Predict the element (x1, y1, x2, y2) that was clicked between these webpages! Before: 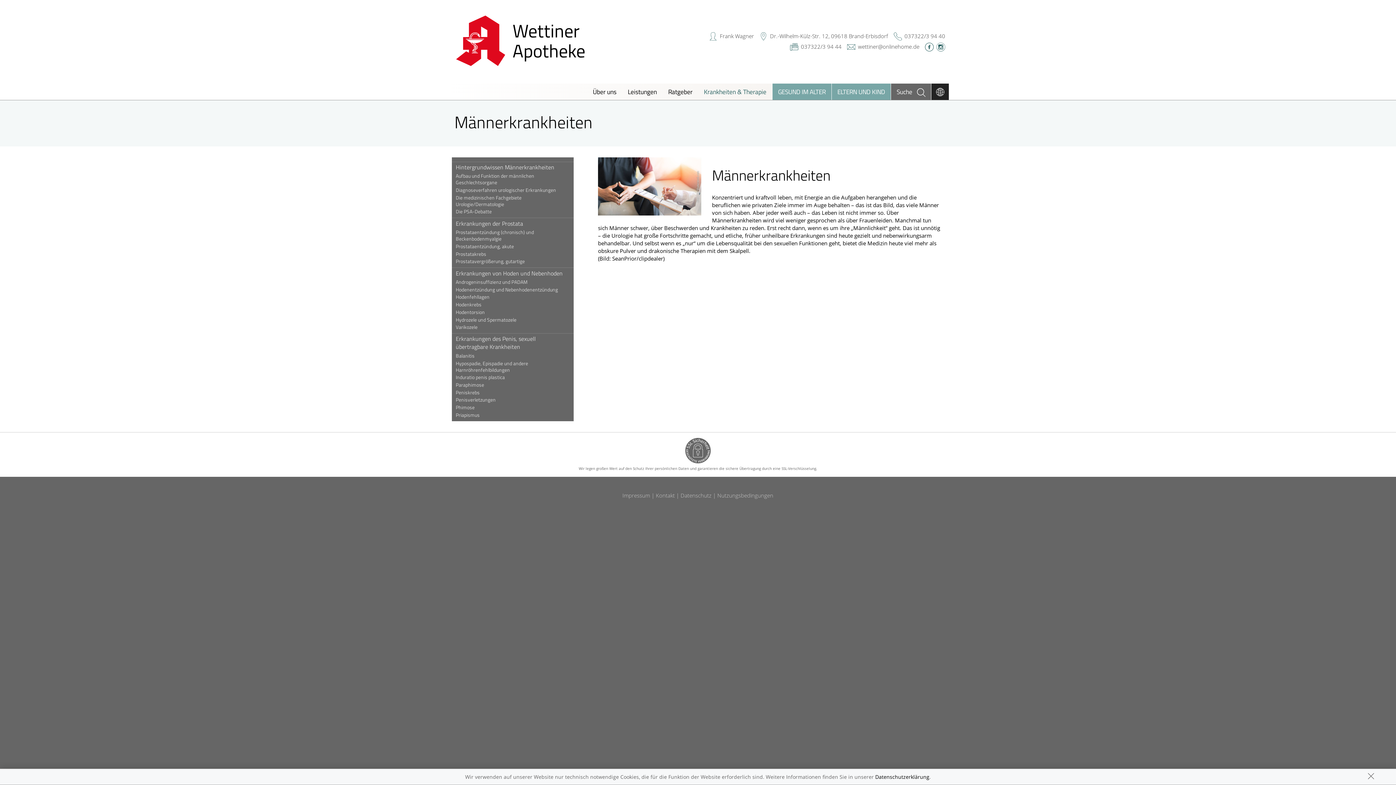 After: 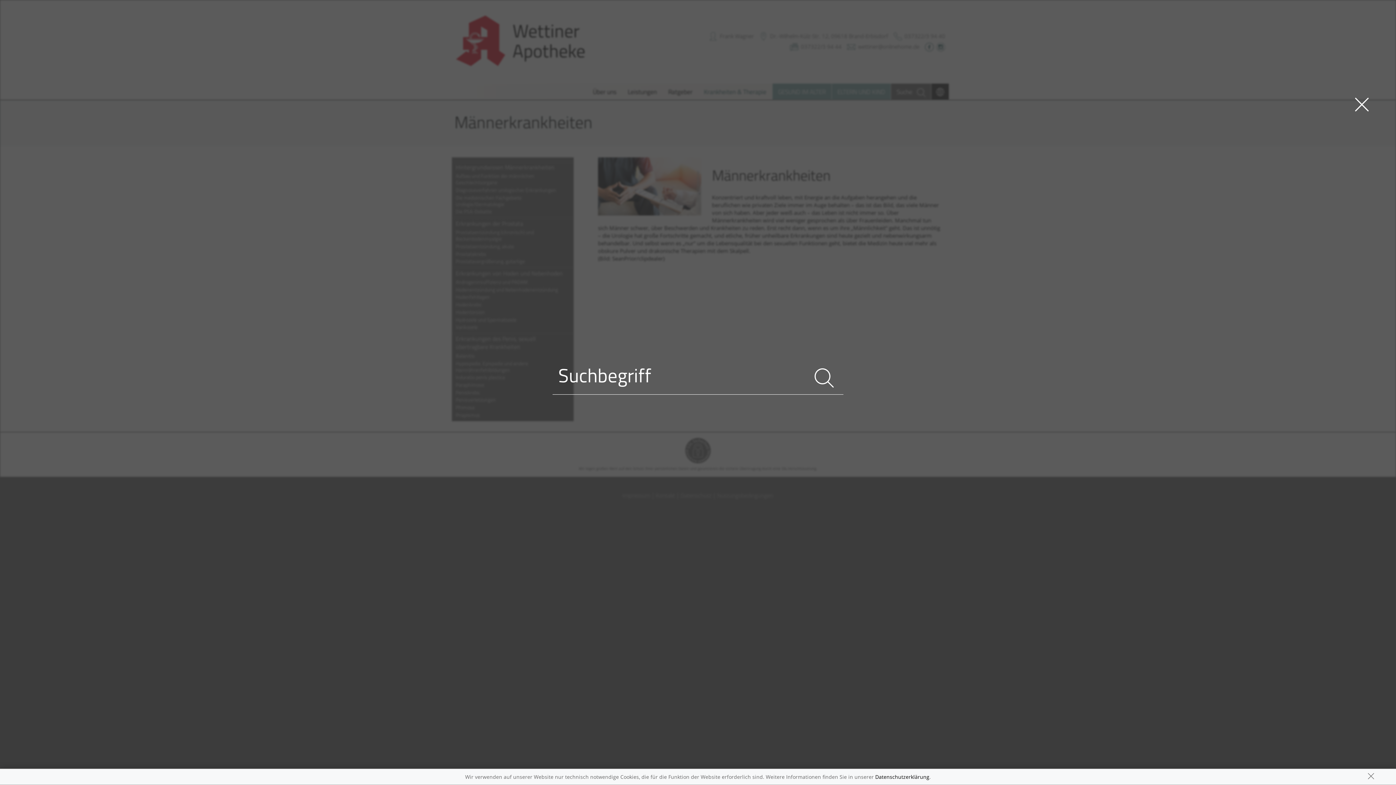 Action: label: Suche bbox: (891, 83, 931, 100)